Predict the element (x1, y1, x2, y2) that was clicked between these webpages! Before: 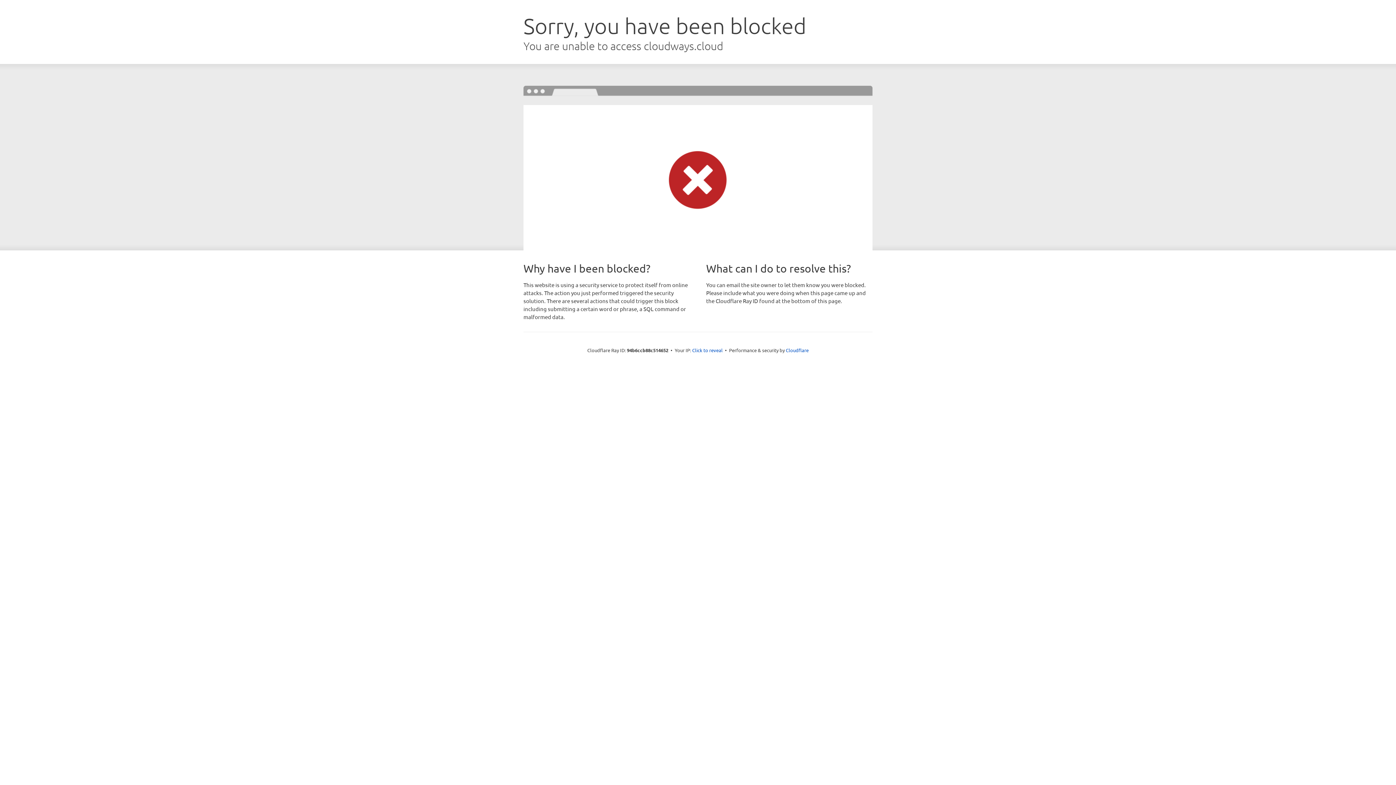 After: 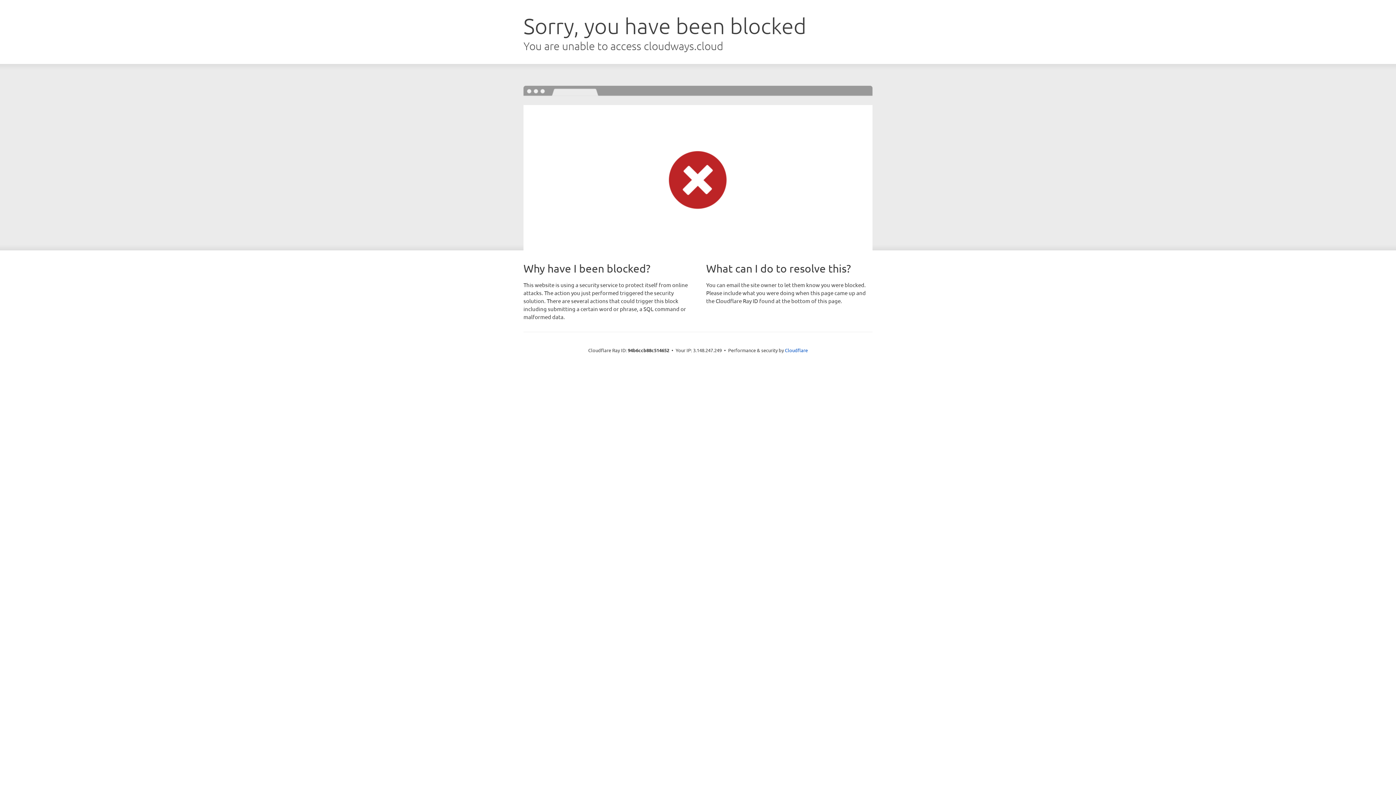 Action: bbox: (692, 346, 722, 353) label: Click to reveal